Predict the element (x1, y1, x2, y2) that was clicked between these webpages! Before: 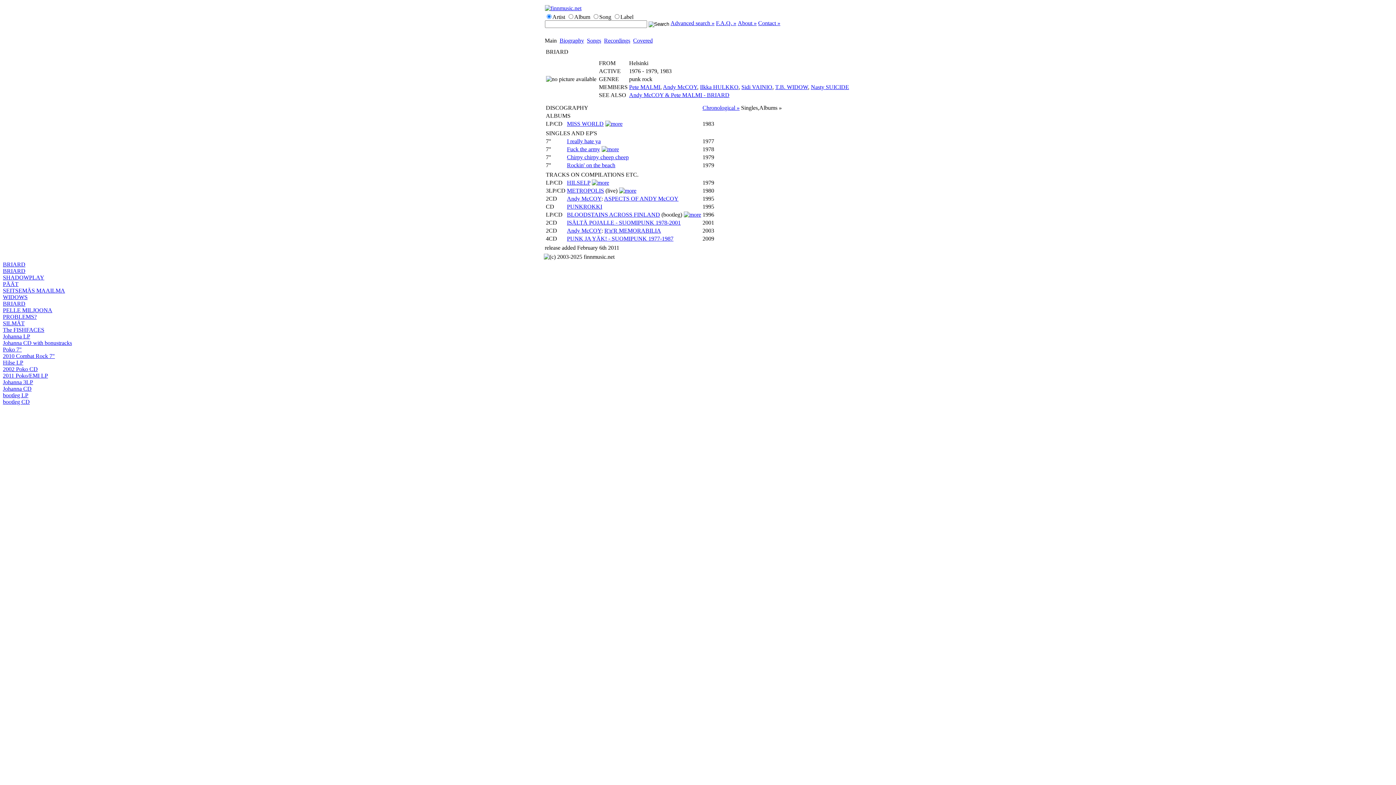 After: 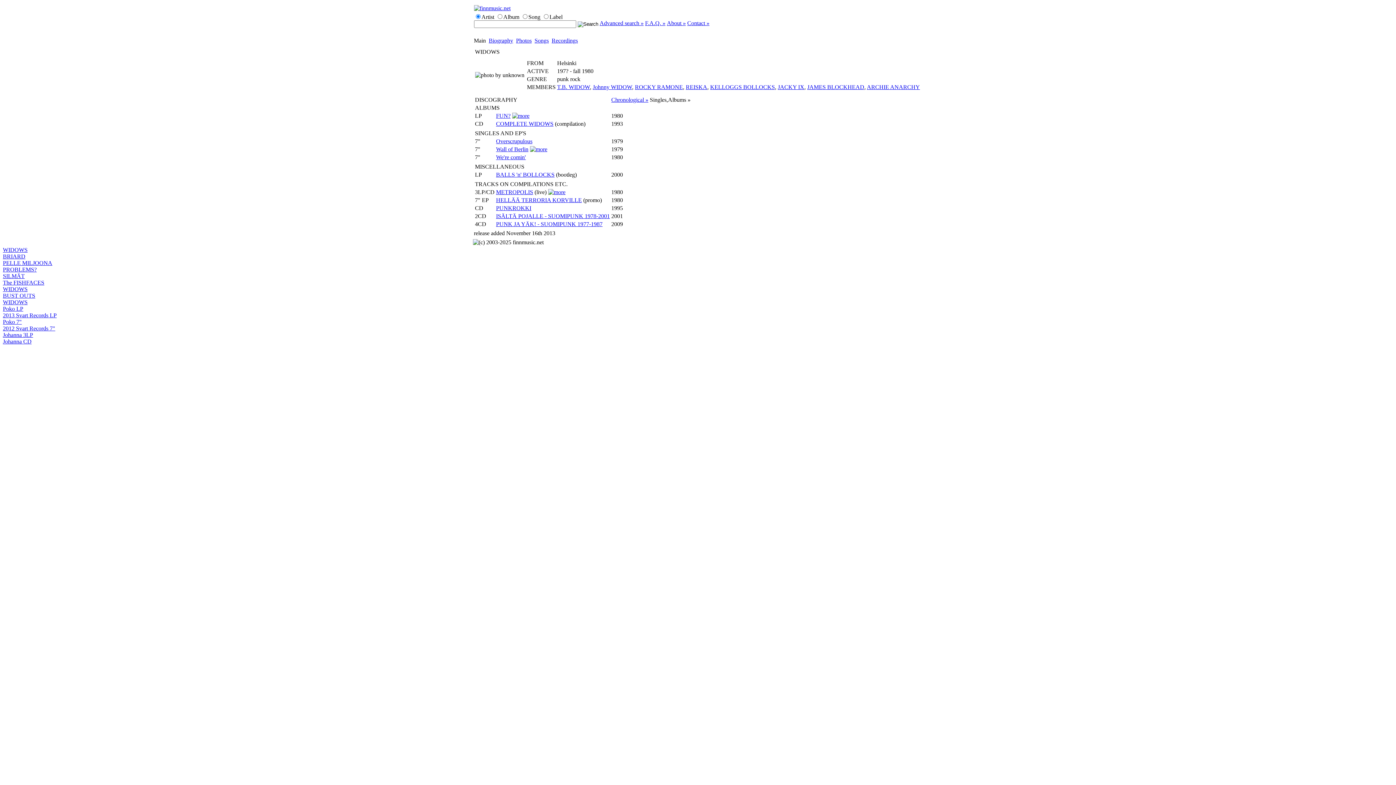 Action: bbox: (2, 294, 27, 300) label: WIDOWS